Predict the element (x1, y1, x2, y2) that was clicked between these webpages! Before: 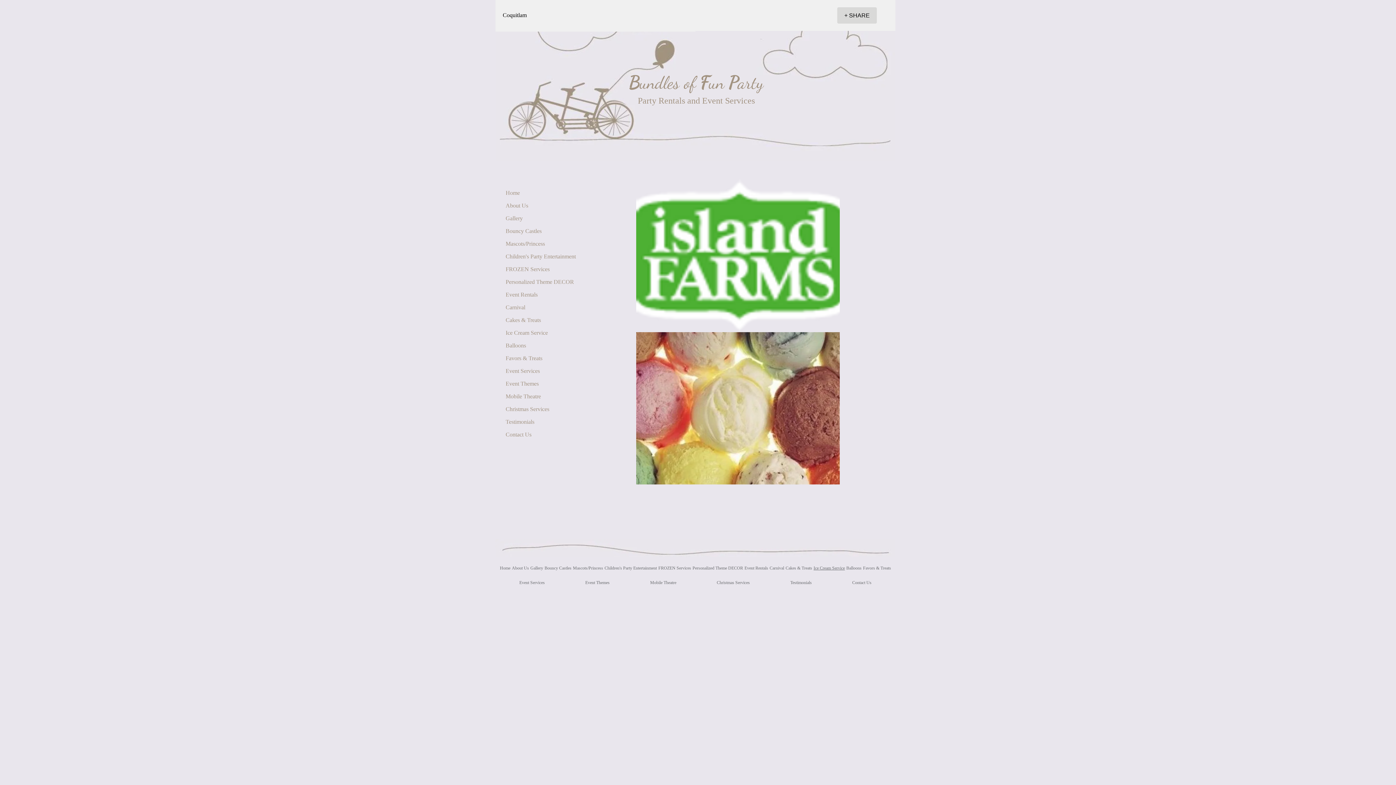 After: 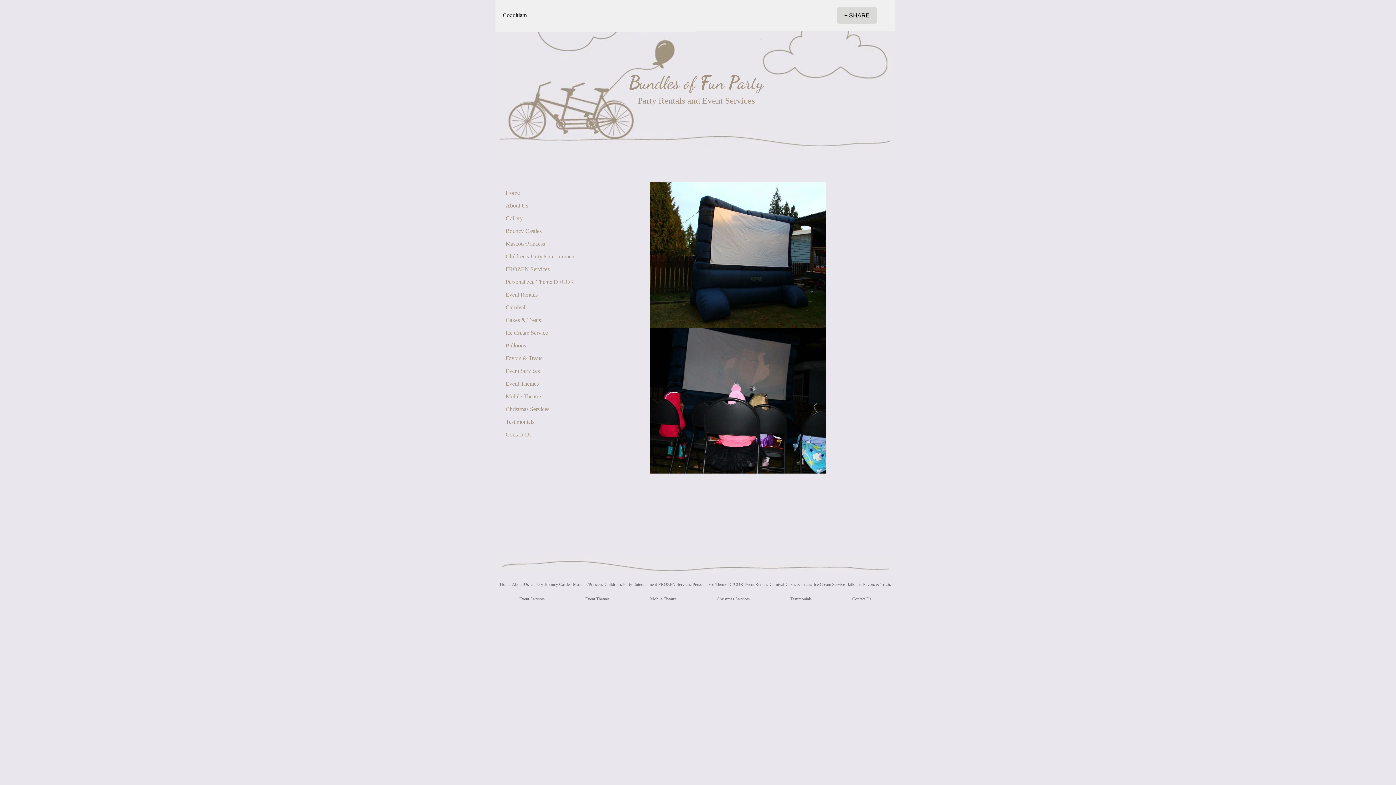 Action: label: Mobile Theatre bbox: (630, 575, 696, 590)